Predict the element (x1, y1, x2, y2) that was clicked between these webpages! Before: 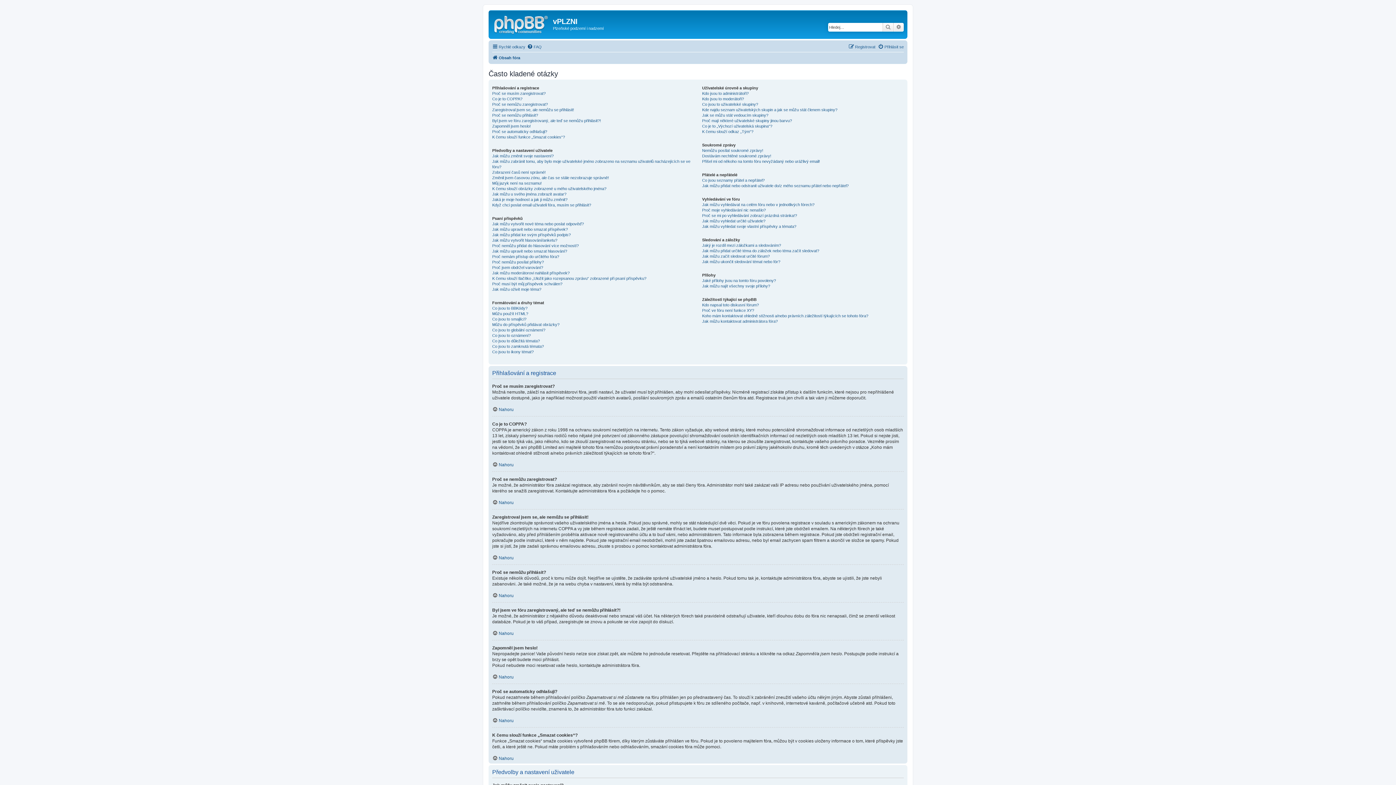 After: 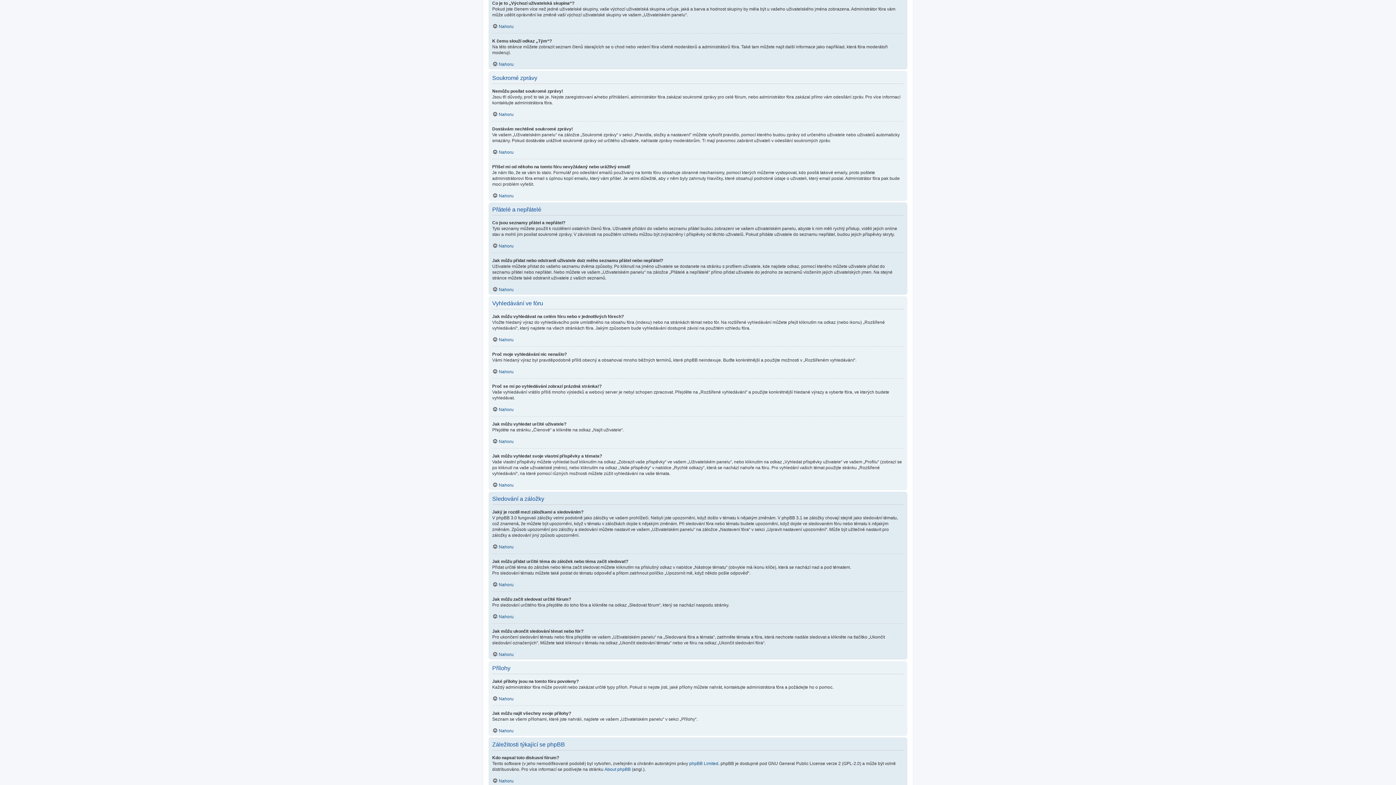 Action: label: Co je to „Výchozí uživatelská skupina“? bbox: (702, 123, 772, 128)